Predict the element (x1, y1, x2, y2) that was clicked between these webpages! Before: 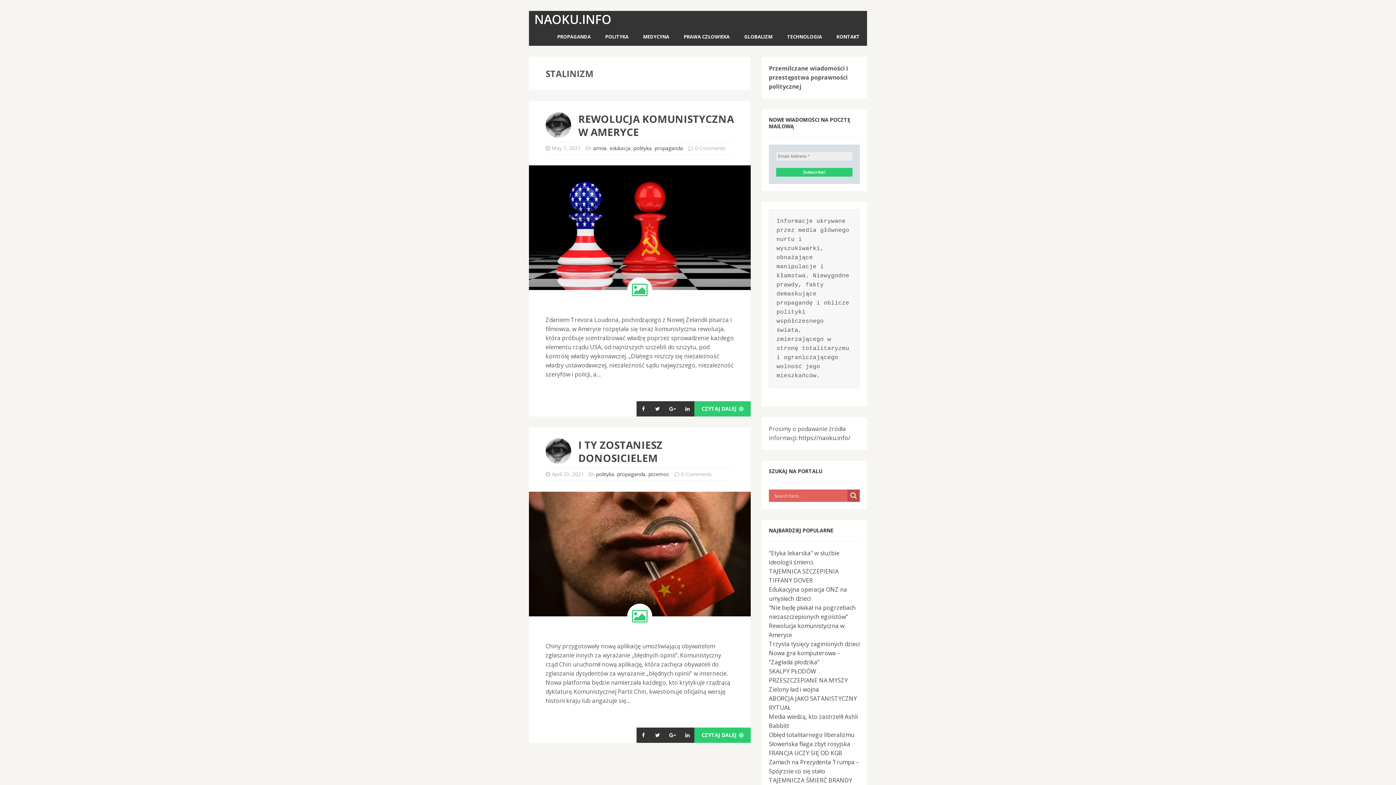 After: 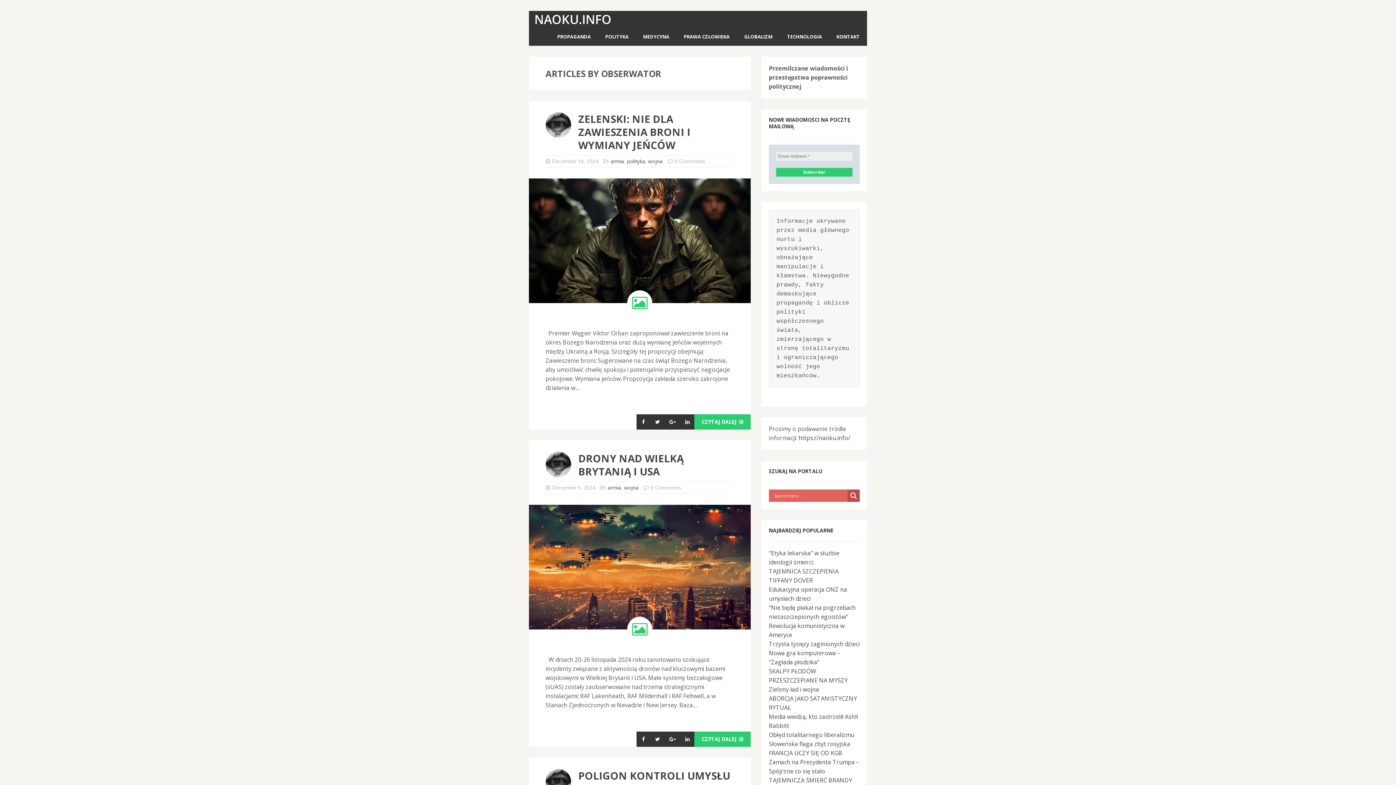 Action: bbox: (545, 455, 571, 463)